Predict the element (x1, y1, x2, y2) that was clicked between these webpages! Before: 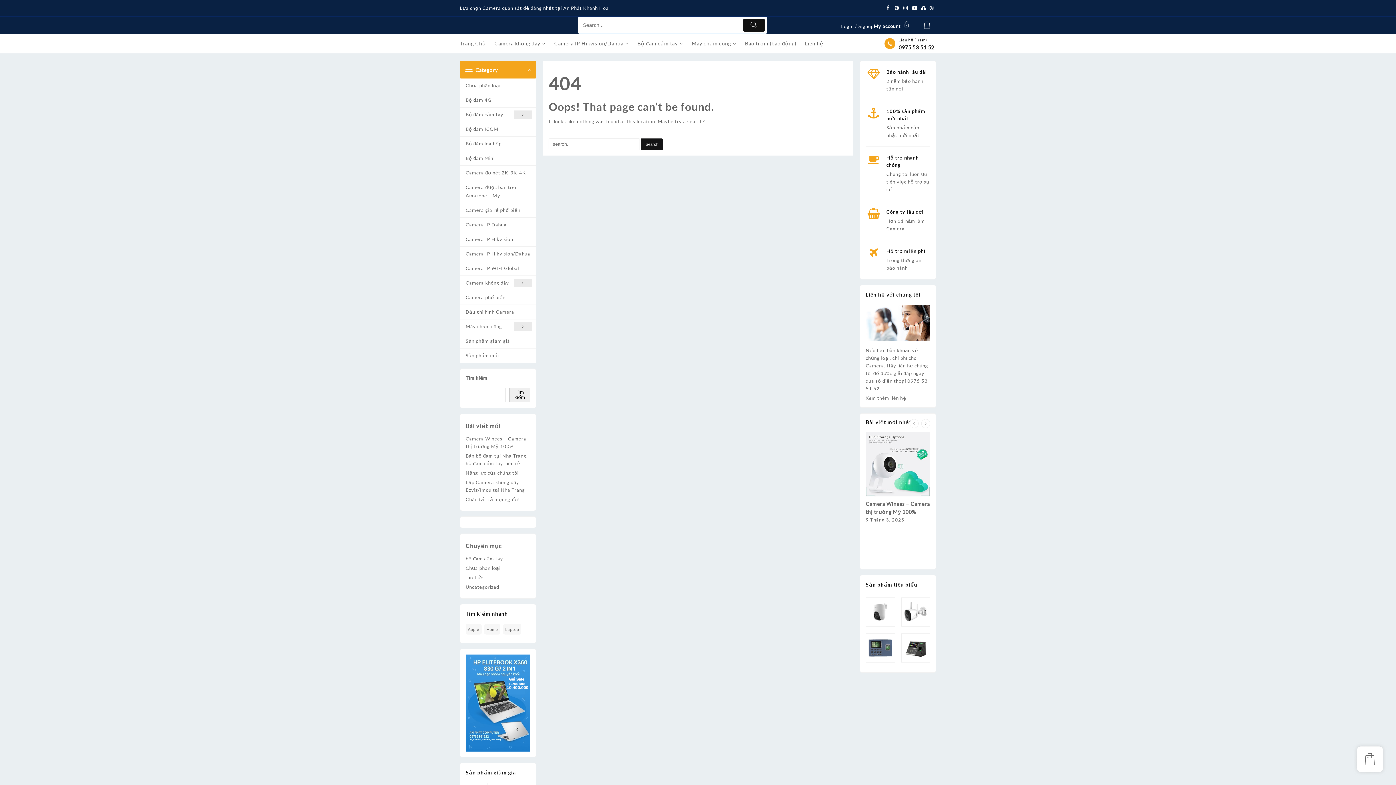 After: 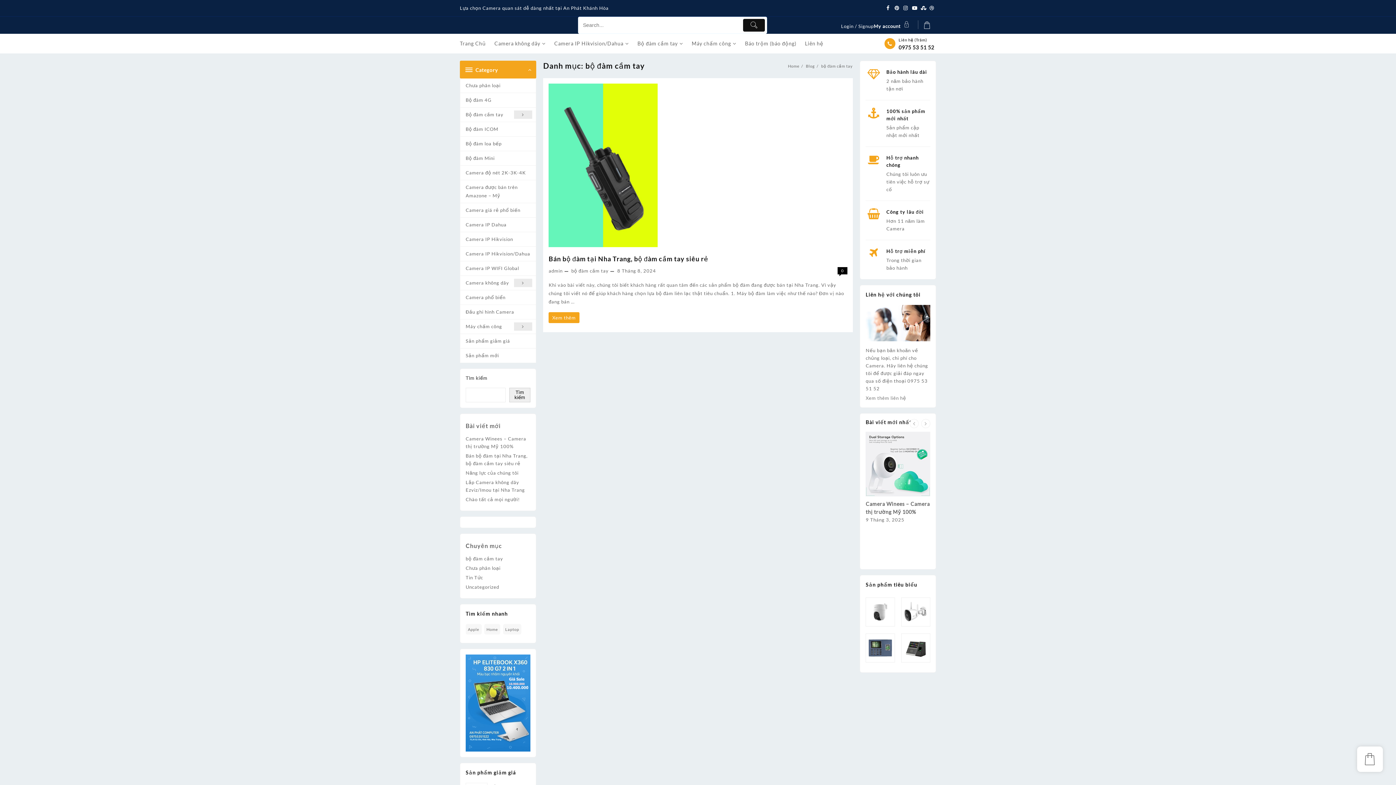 Action: label: bộ đàm cầm tay bbox: (465, 556, 503, 561)